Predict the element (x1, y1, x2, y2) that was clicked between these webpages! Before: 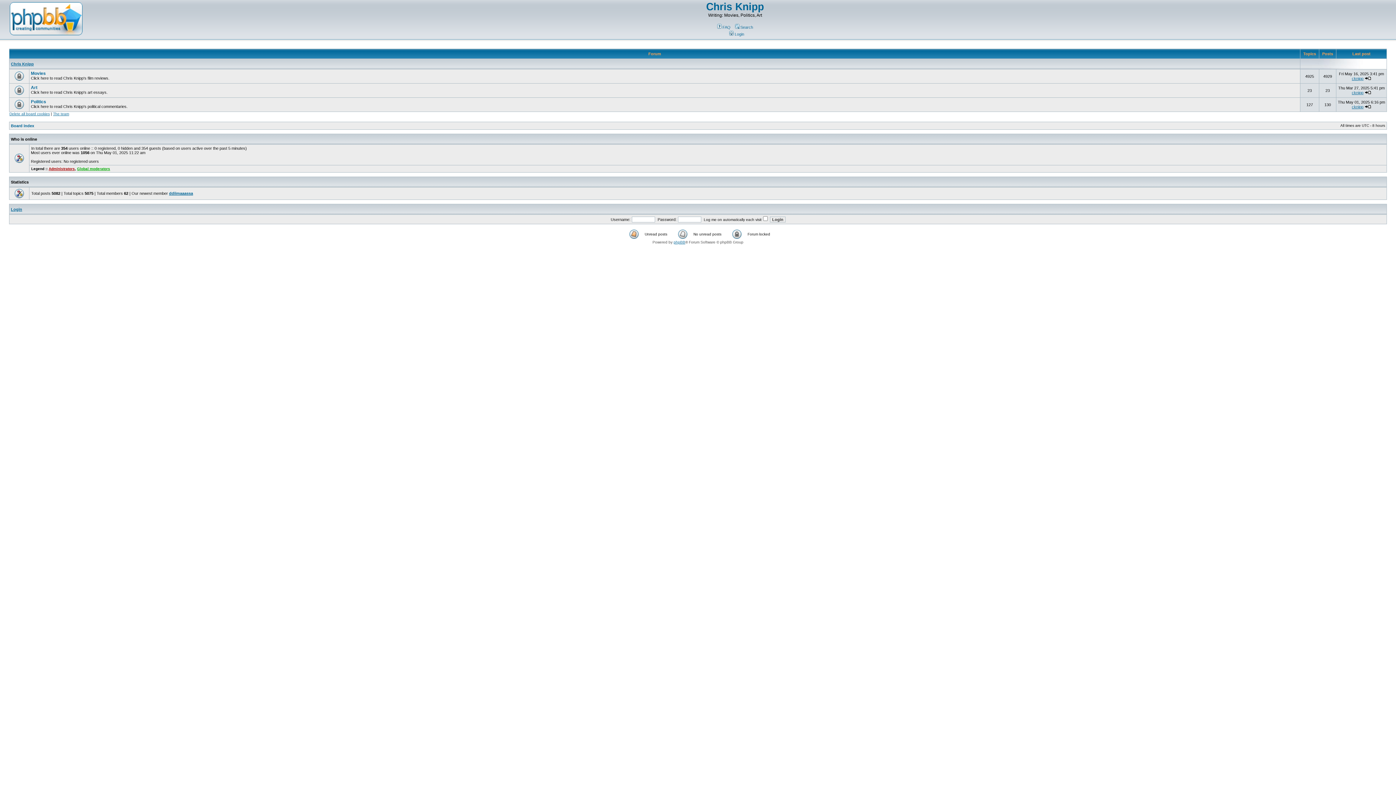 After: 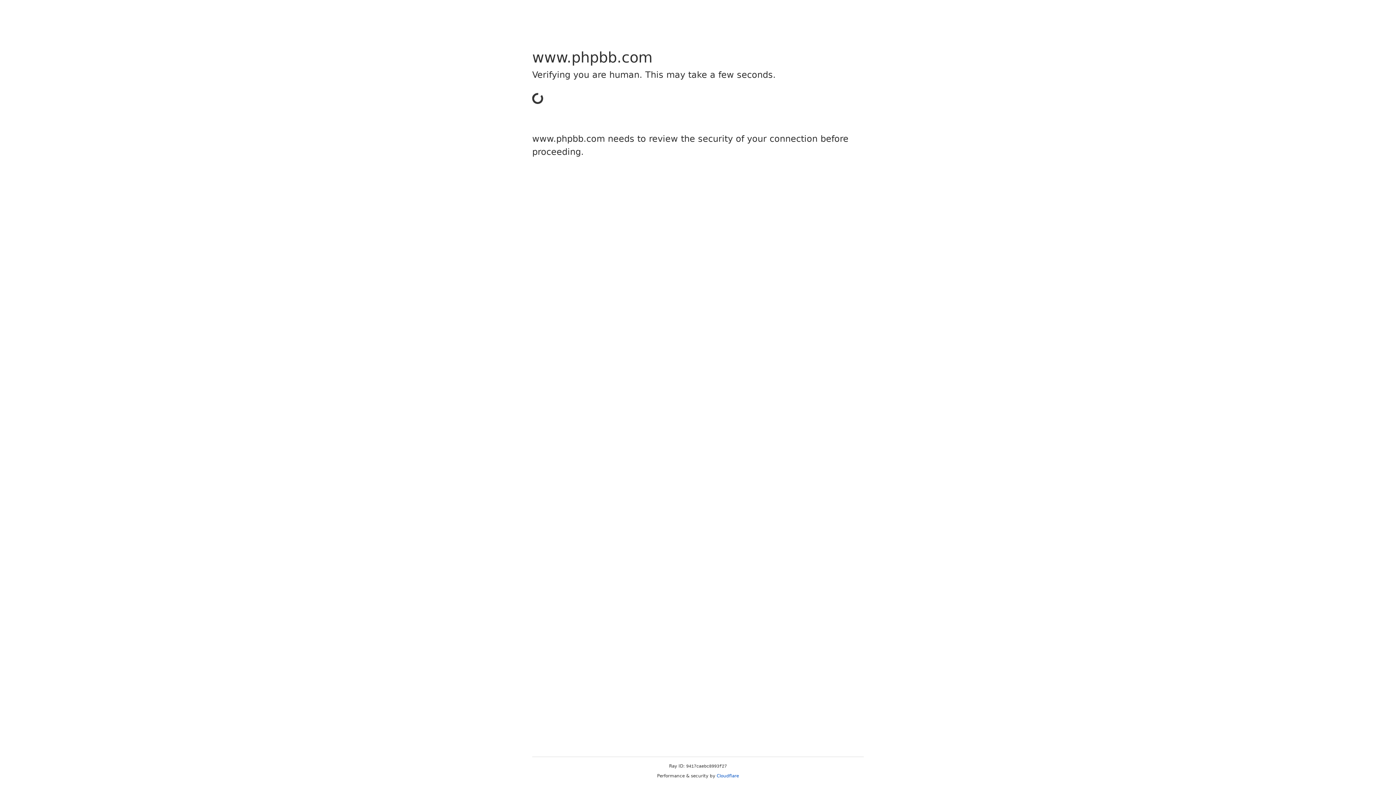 Action: bbox: (673, 240, 685, 244) label: phpBB